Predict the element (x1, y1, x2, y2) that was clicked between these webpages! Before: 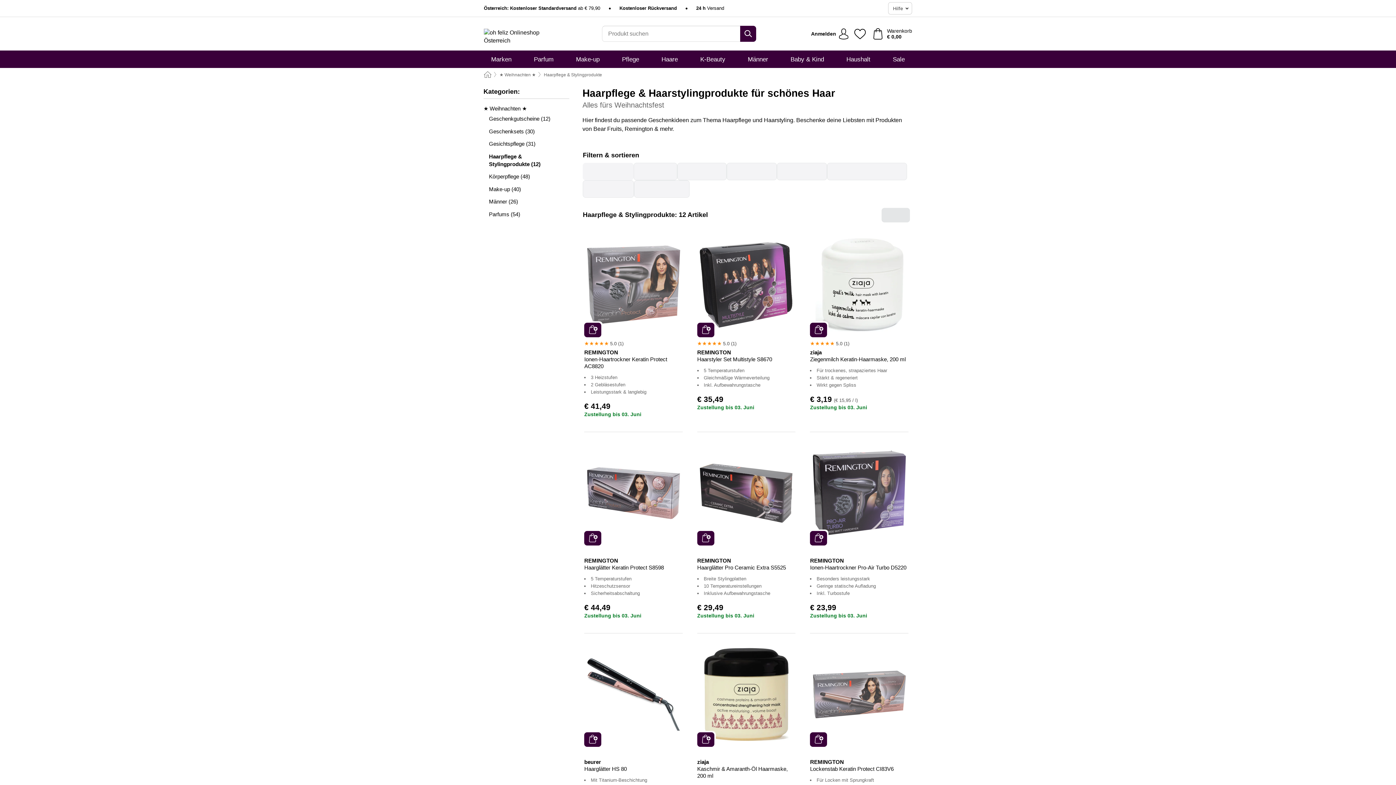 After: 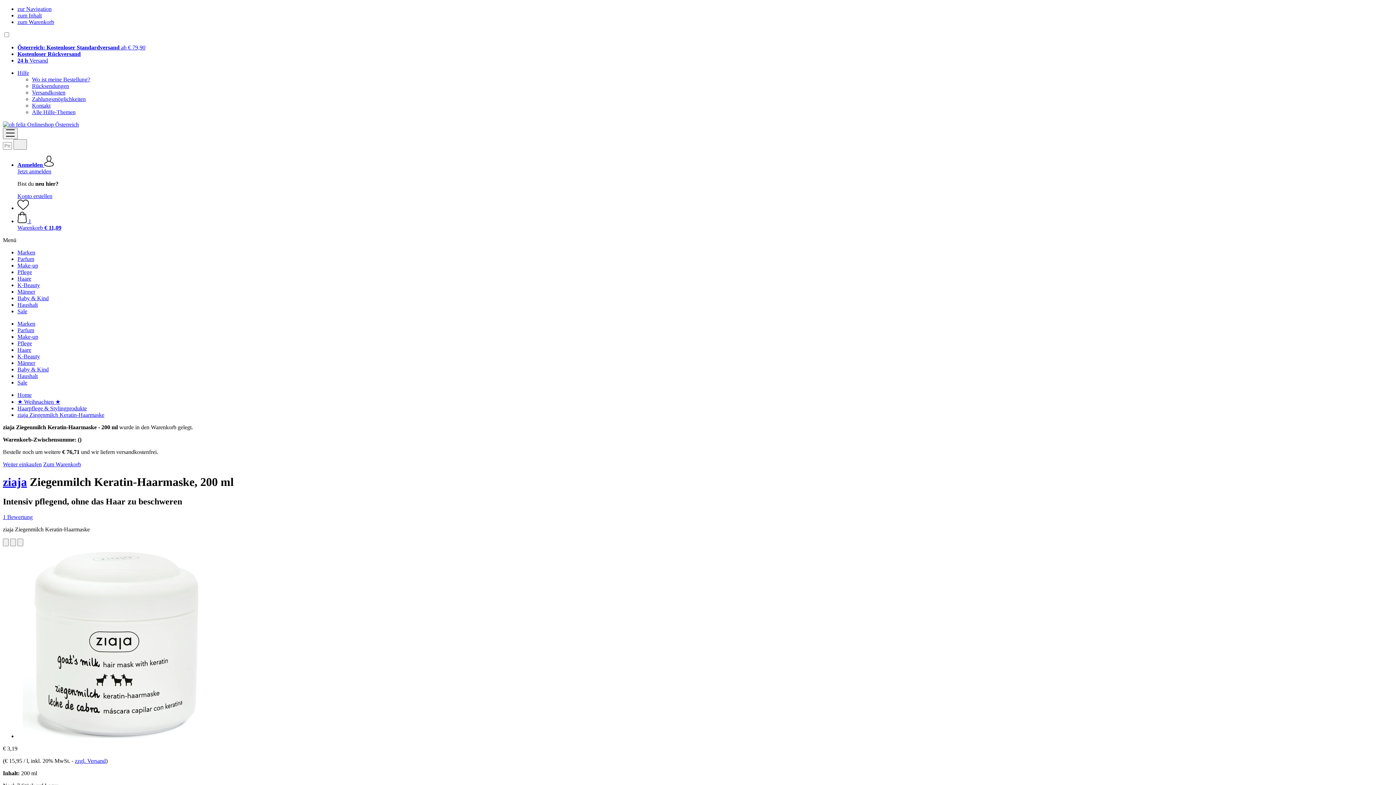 Action: label: Warenkorb bbox: (810, 322, 827, 337)